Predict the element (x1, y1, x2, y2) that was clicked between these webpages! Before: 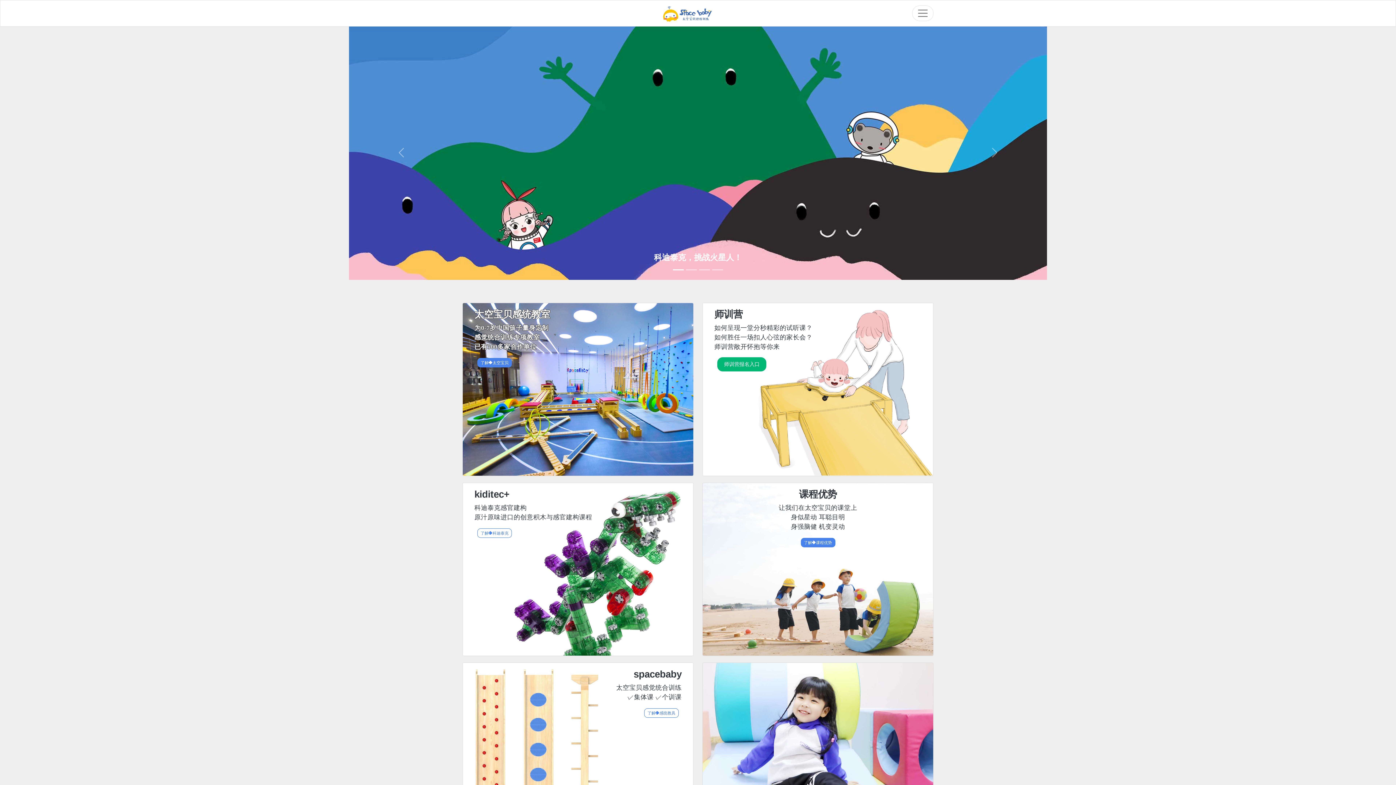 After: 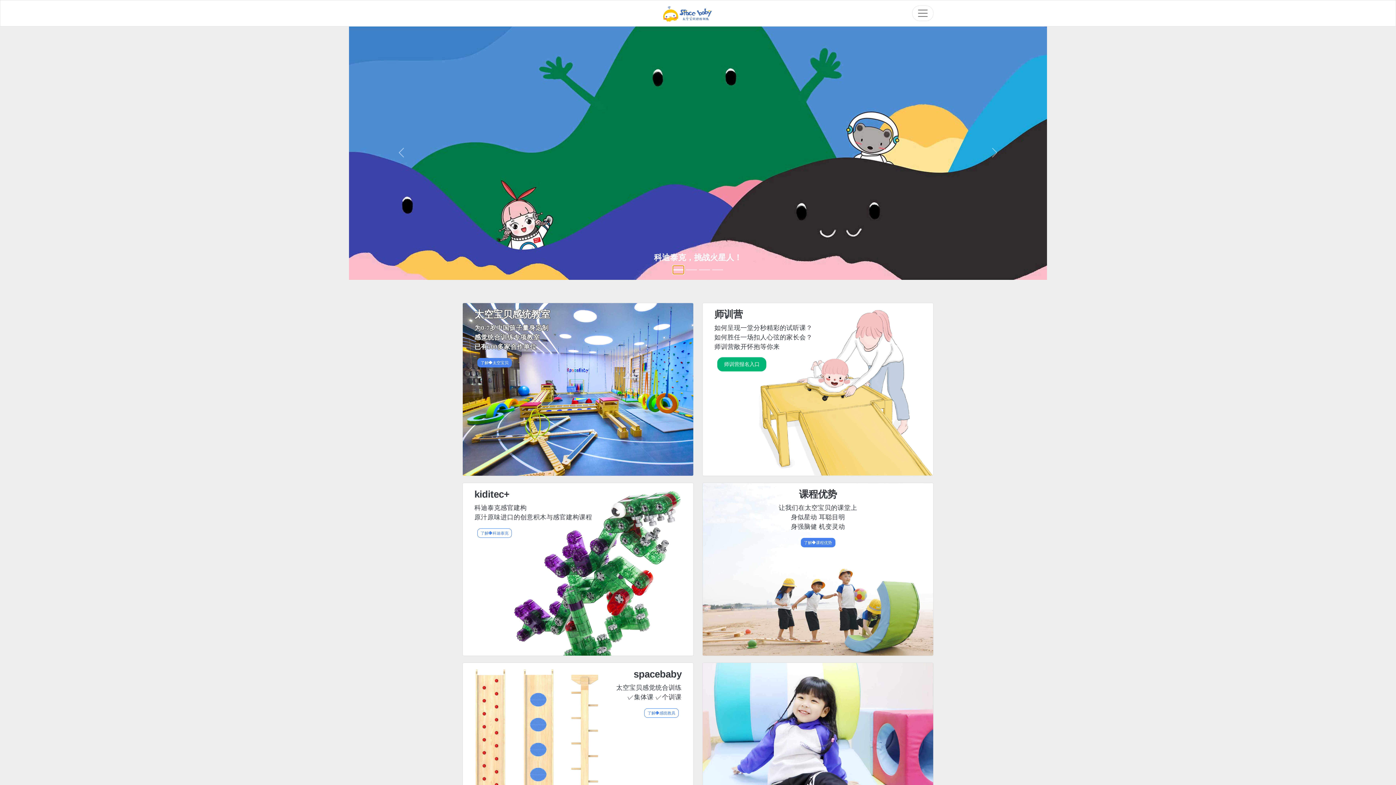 Action: bbox: (673, 265, 684, 274) label: Slide 1